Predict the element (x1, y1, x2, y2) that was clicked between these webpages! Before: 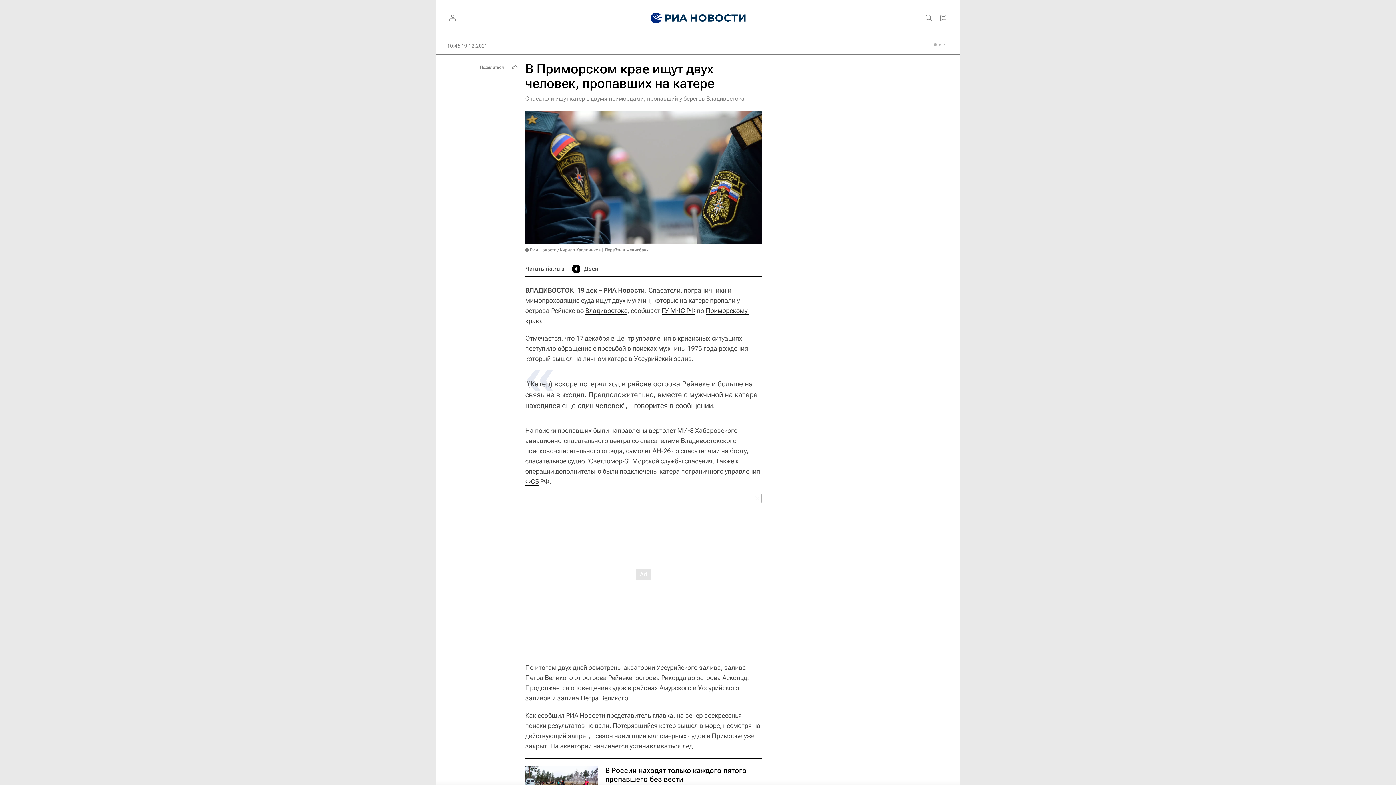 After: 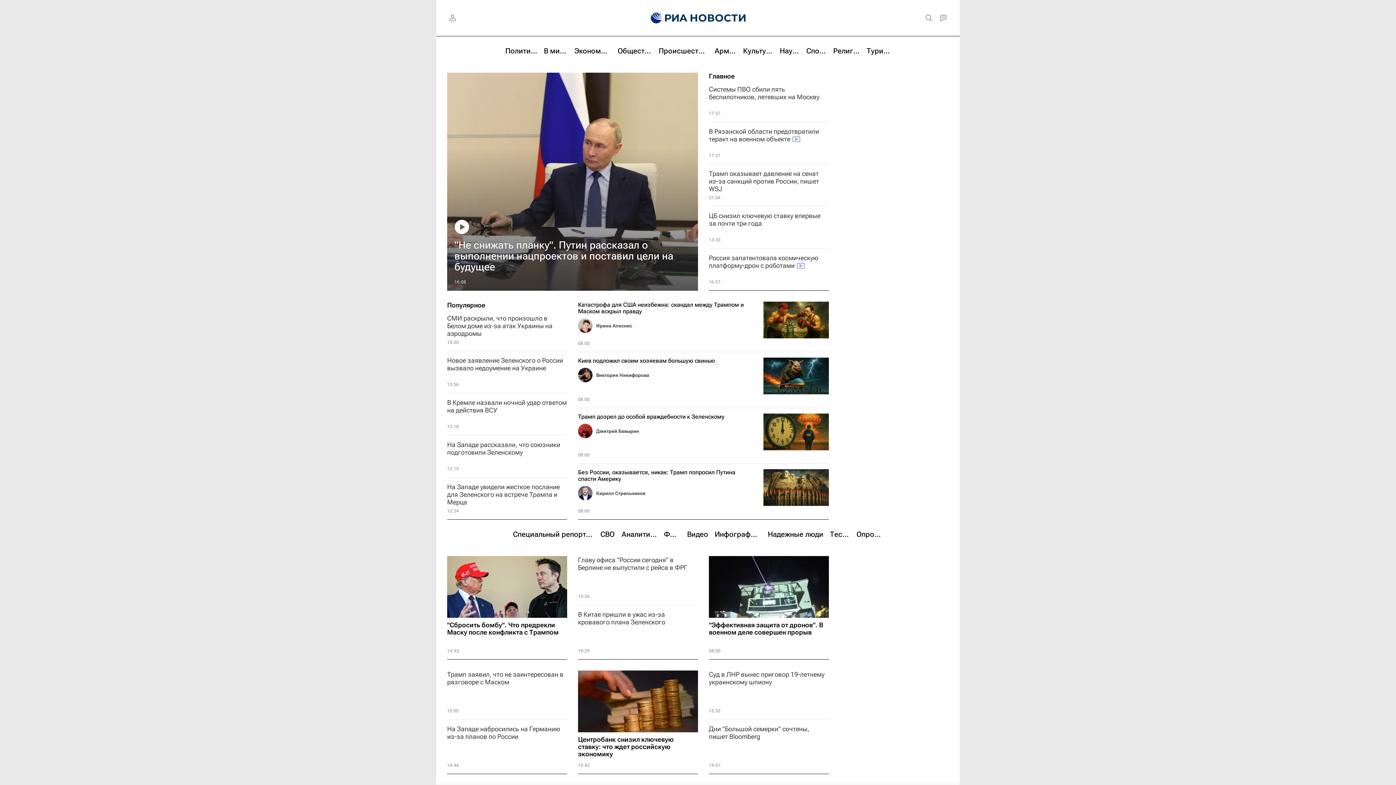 Action: bbox: (639, 0, 655, 36)